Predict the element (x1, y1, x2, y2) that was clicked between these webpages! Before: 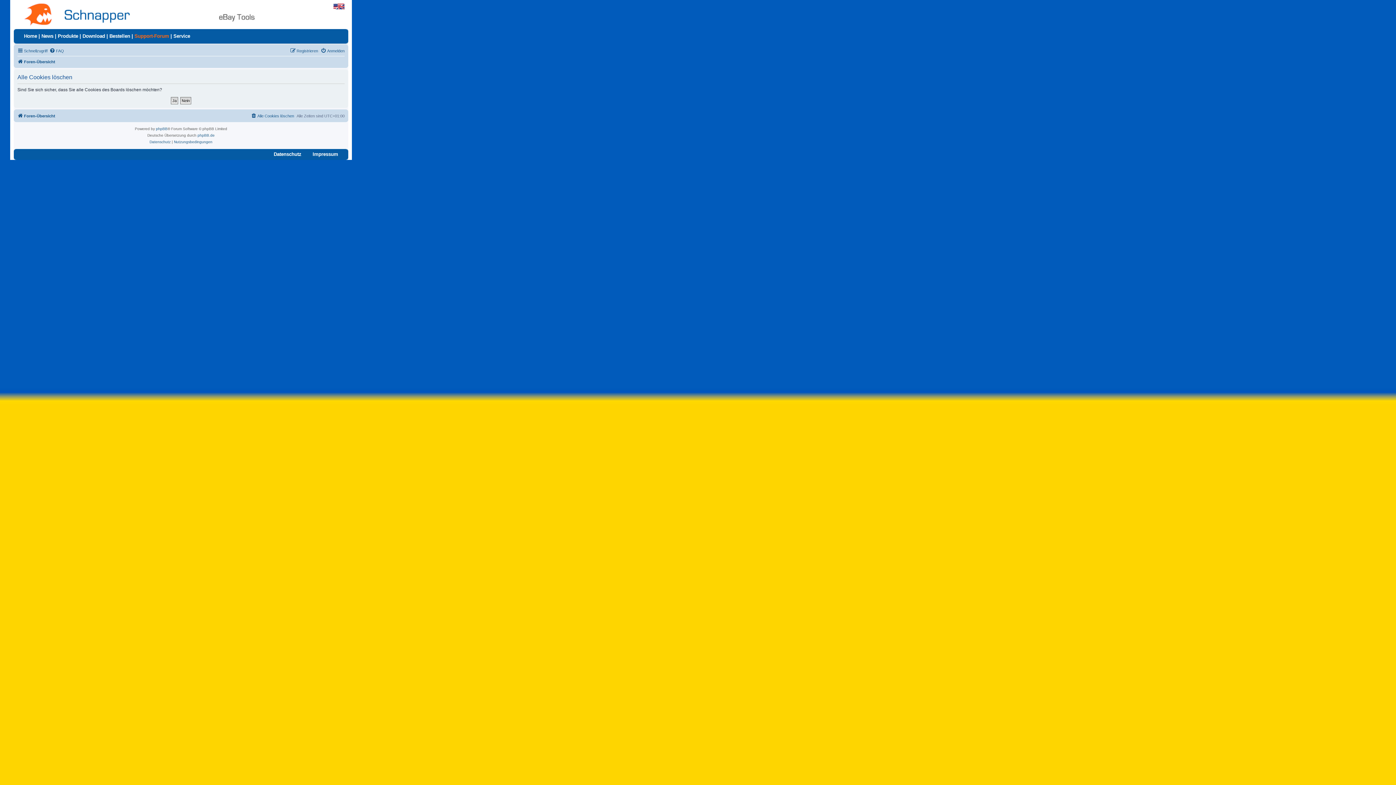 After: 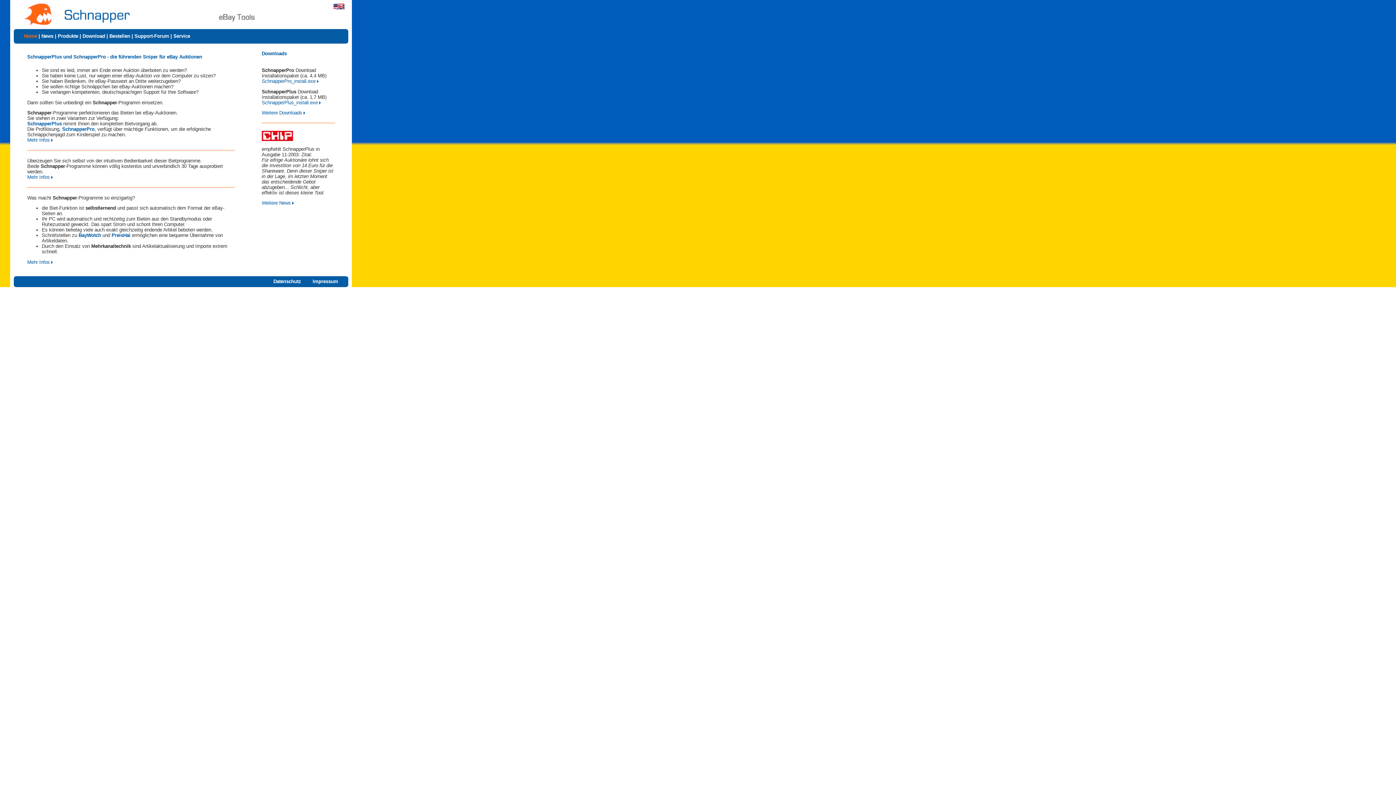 Action: bbox: (24, 33, 37, 38) label: Home